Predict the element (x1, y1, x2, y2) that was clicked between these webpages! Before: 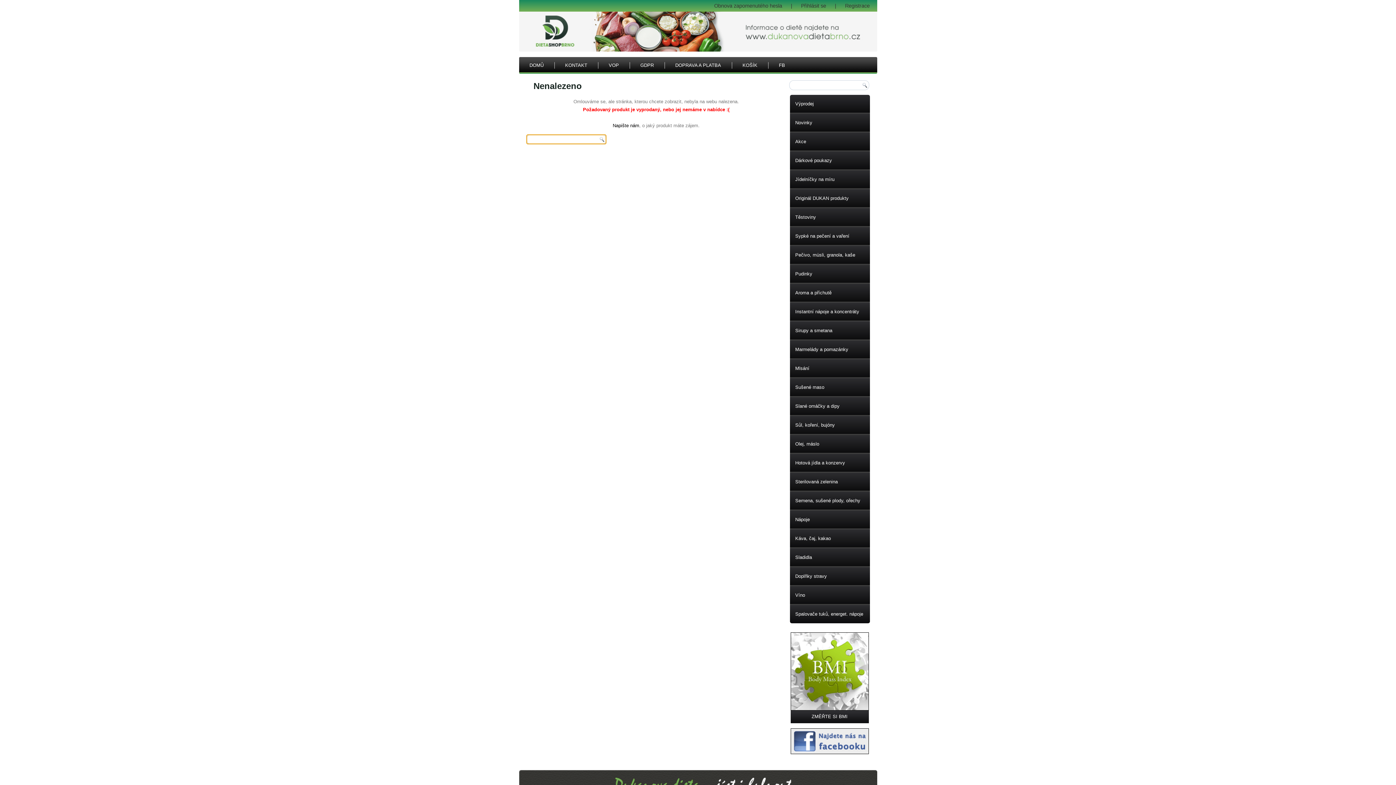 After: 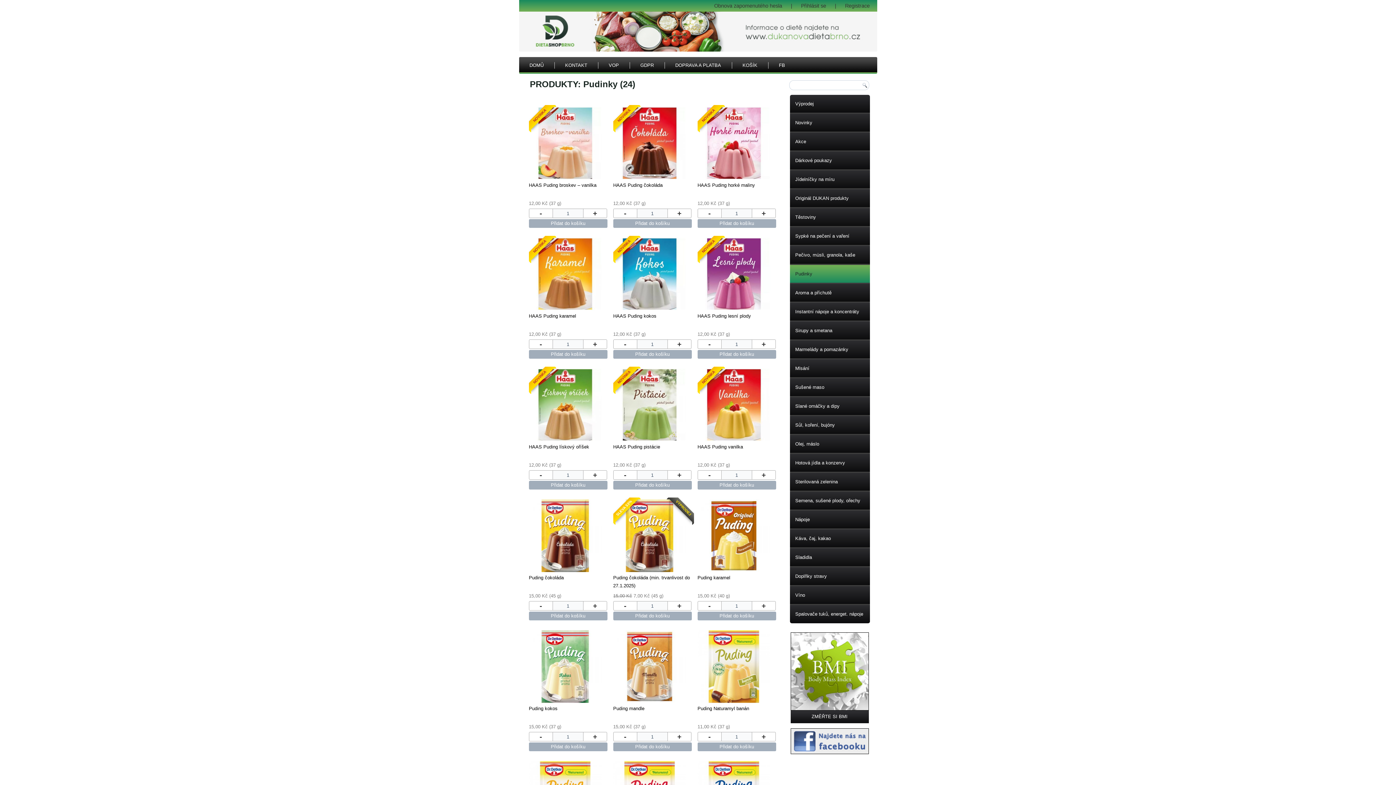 Action: label: Pudinky bbox: (790, 265, 870, 283)